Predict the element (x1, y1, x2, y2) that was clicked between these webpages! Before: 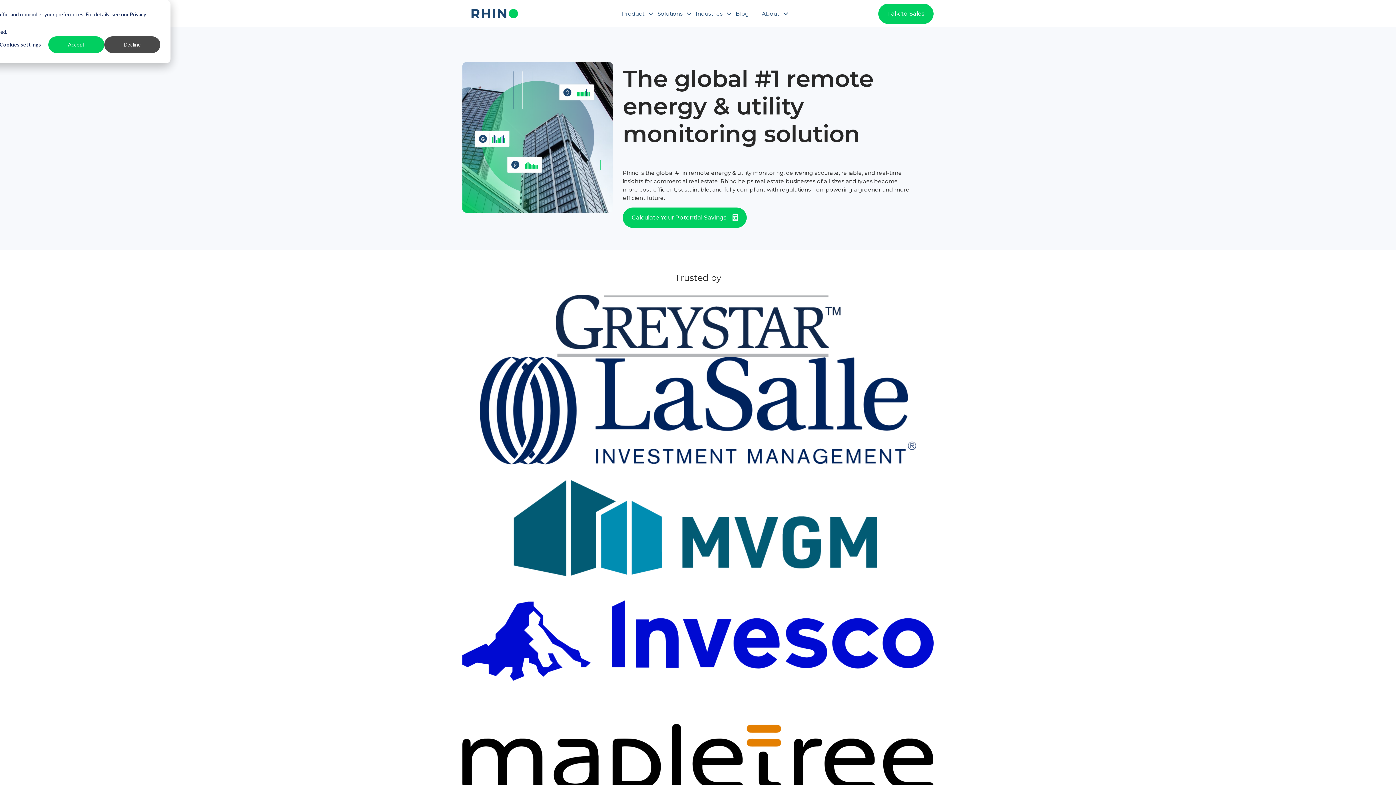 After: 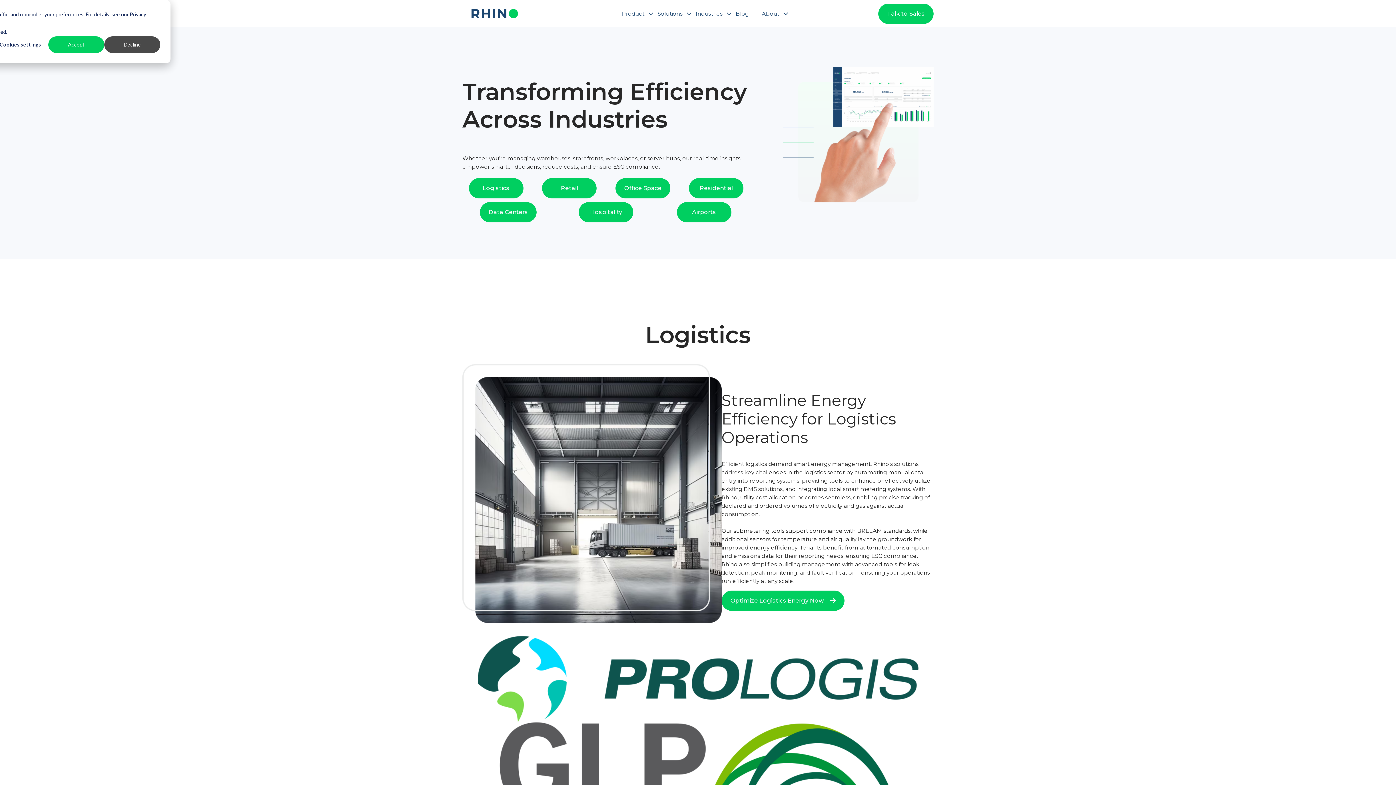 Action: bbox: (691, 6, 731, 20) label: Industries